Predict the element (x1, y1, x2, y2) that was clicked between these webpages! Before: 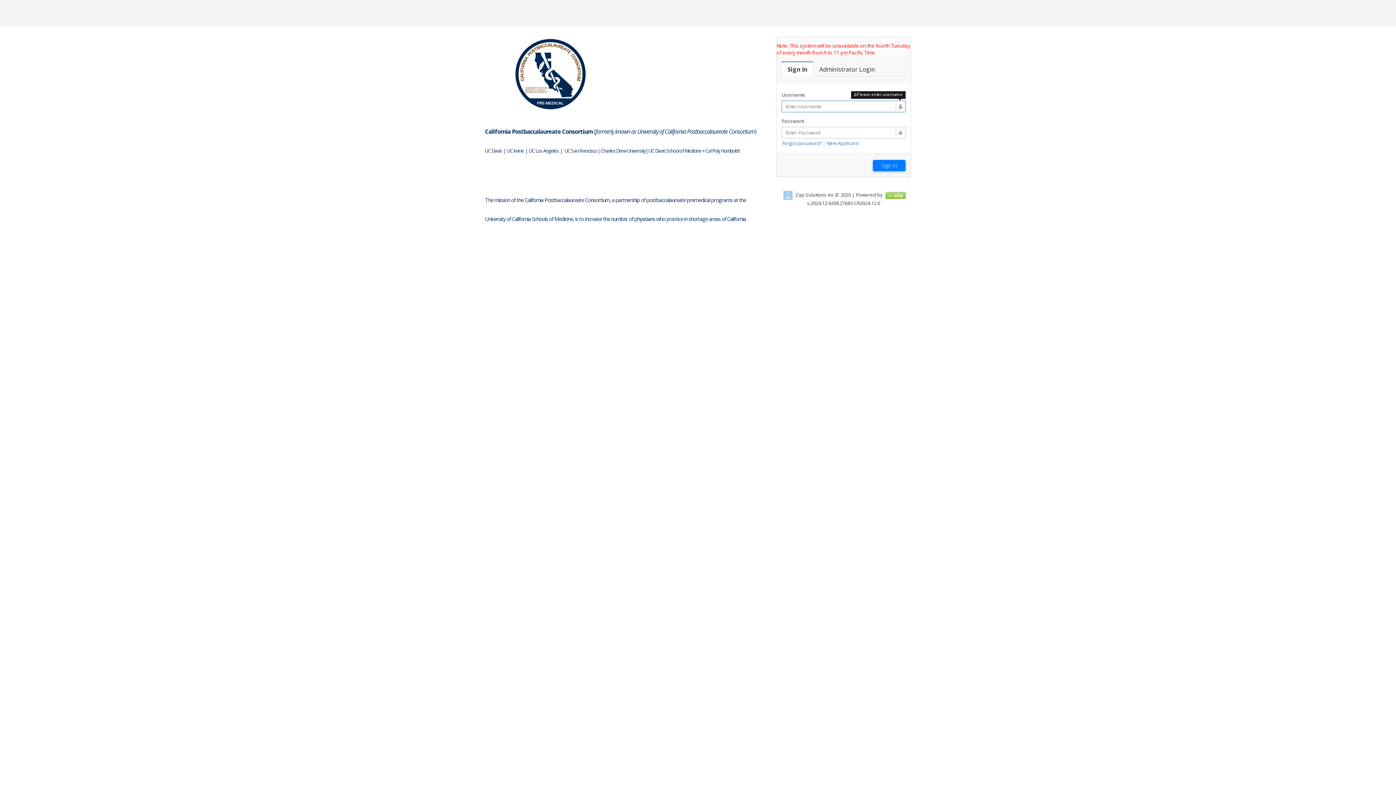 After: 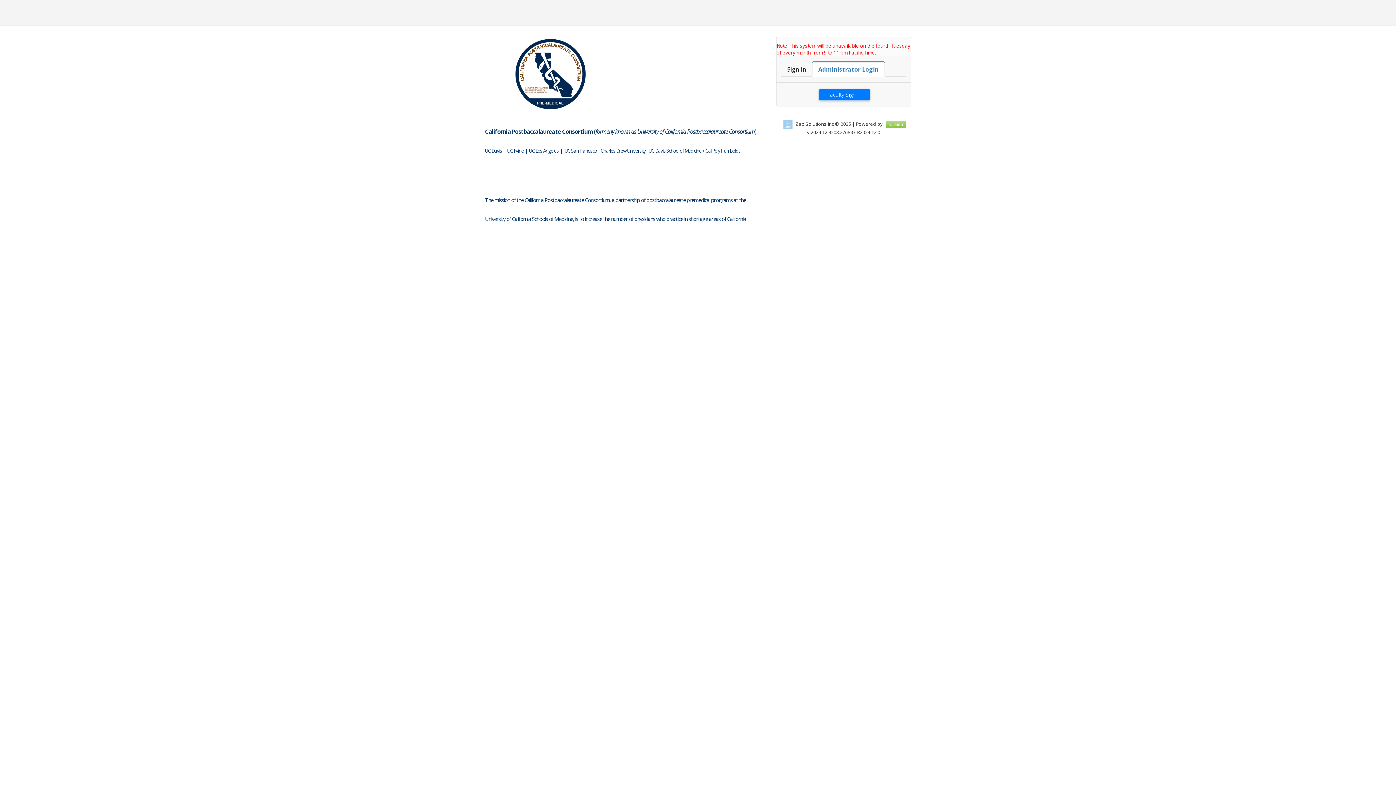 Action: bbox: (813, 61, 881, 76) label: Faculty Login

Administrator Login